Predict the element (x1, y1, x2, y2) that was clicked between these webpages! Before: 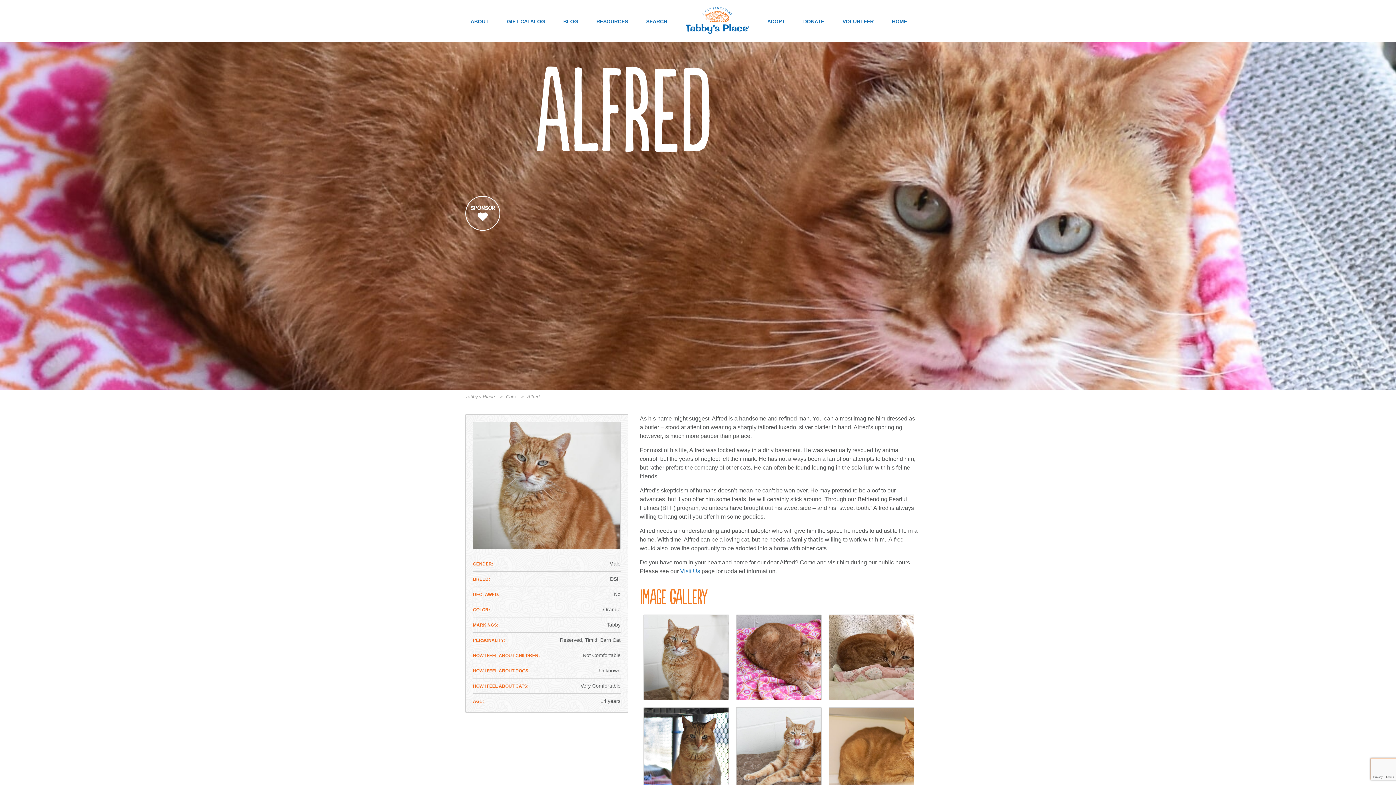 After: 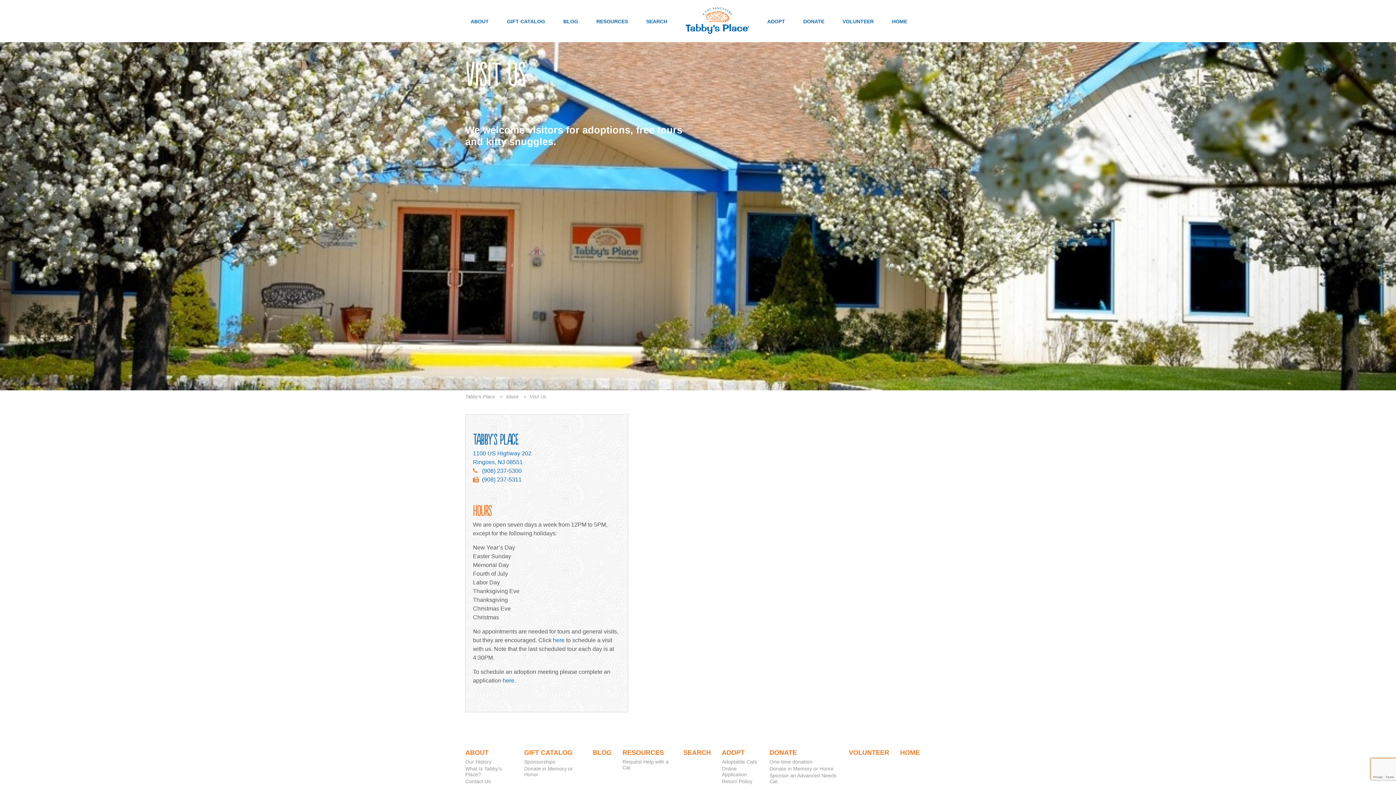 Action: label: Visit Us bbox: (680, 568, 700, 574)